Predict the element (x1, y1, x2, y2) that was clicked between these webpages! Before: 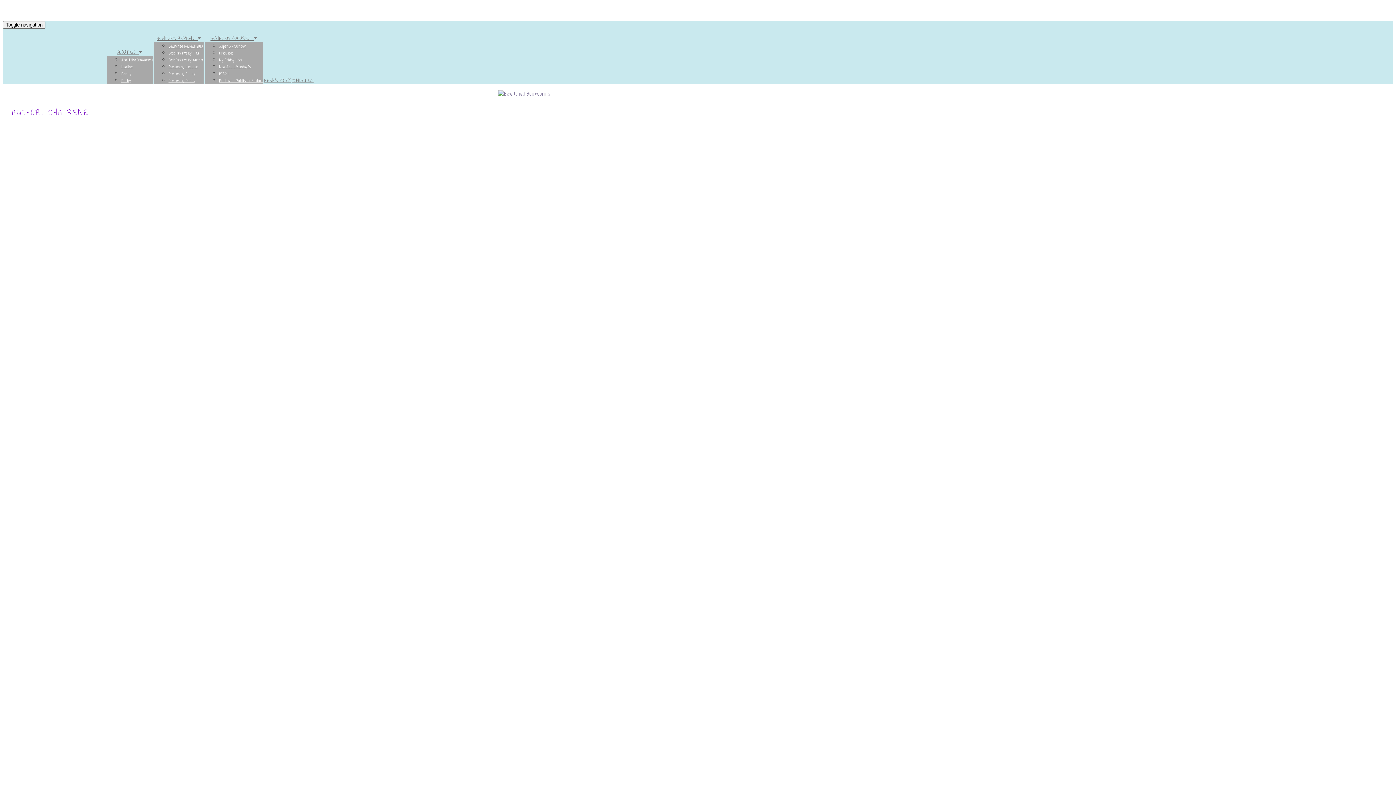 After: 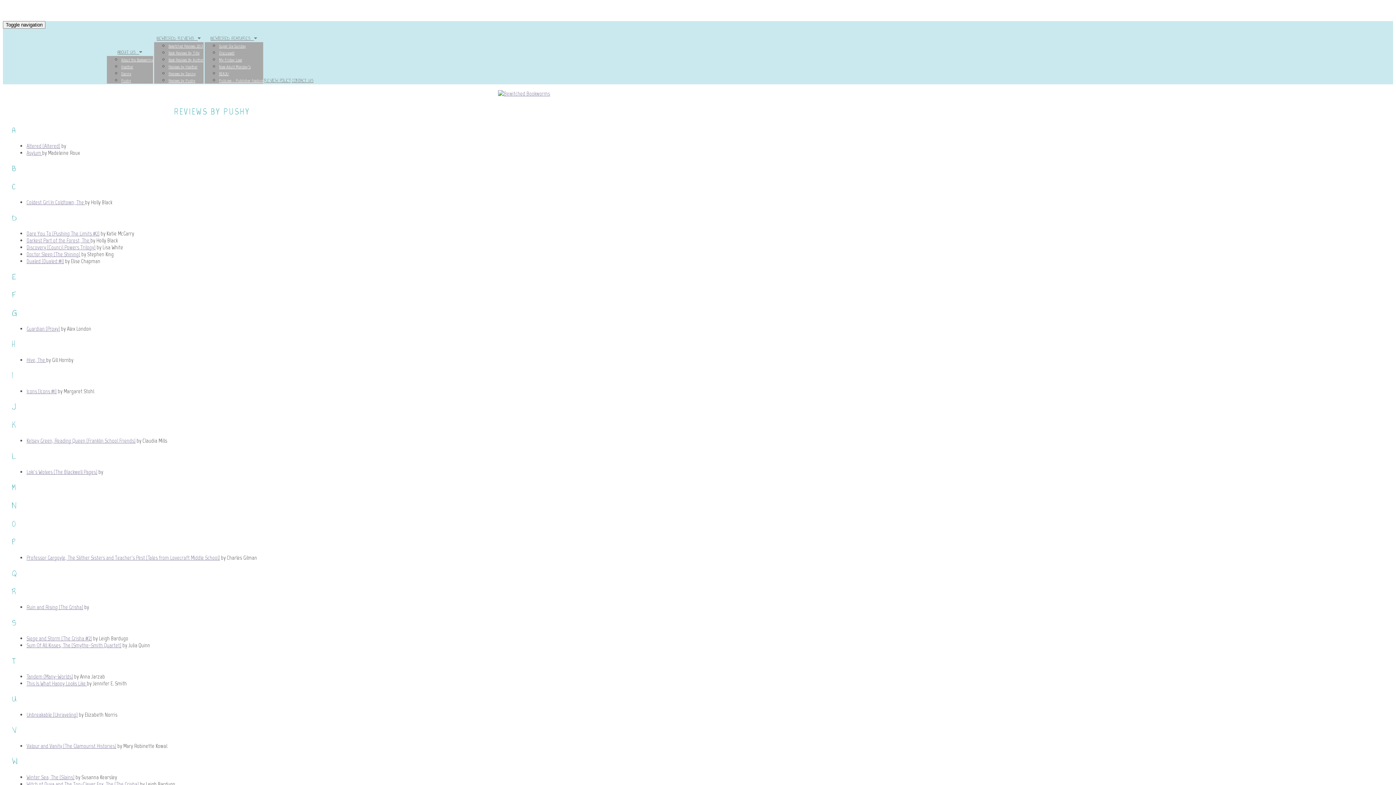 Action: bbox: (168, 78, 195, 83) label: Reviews by Pushy